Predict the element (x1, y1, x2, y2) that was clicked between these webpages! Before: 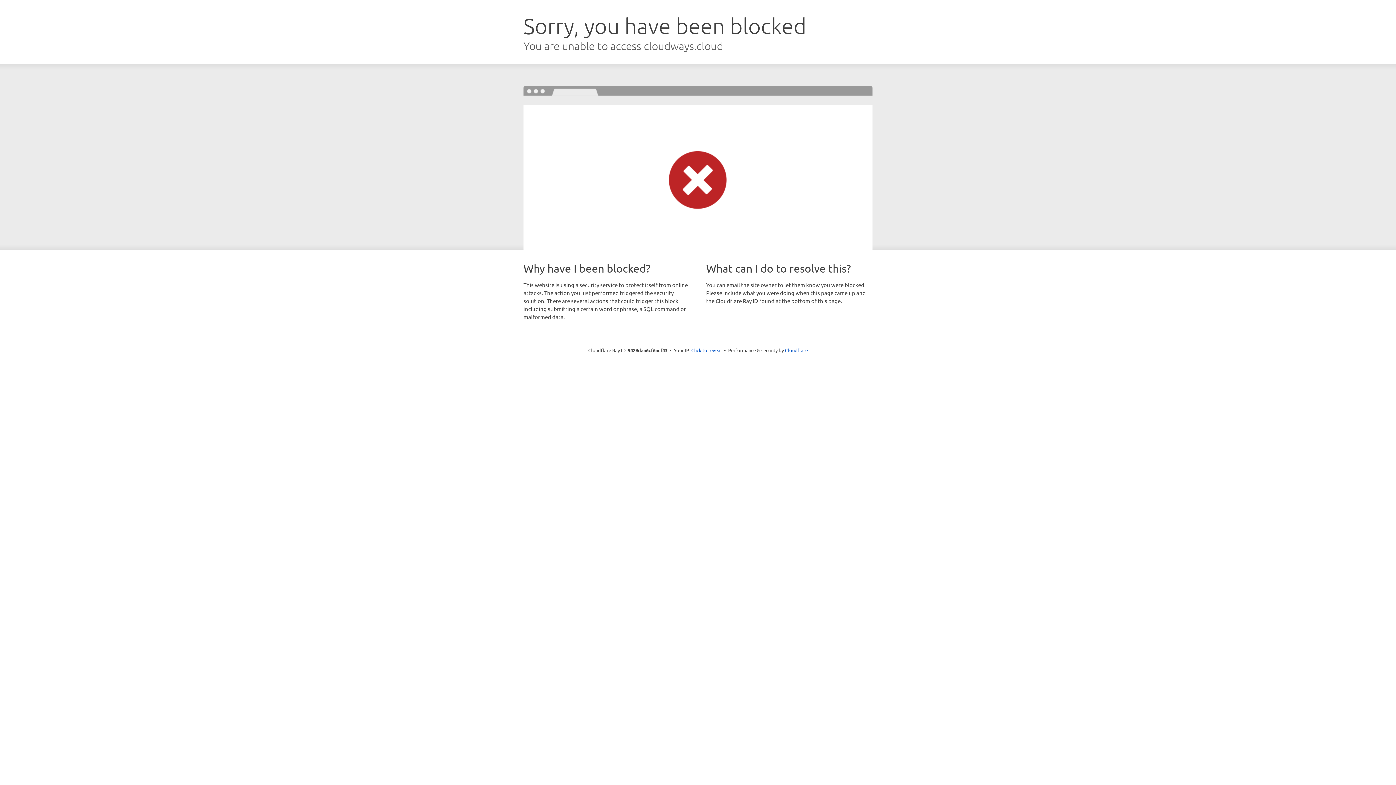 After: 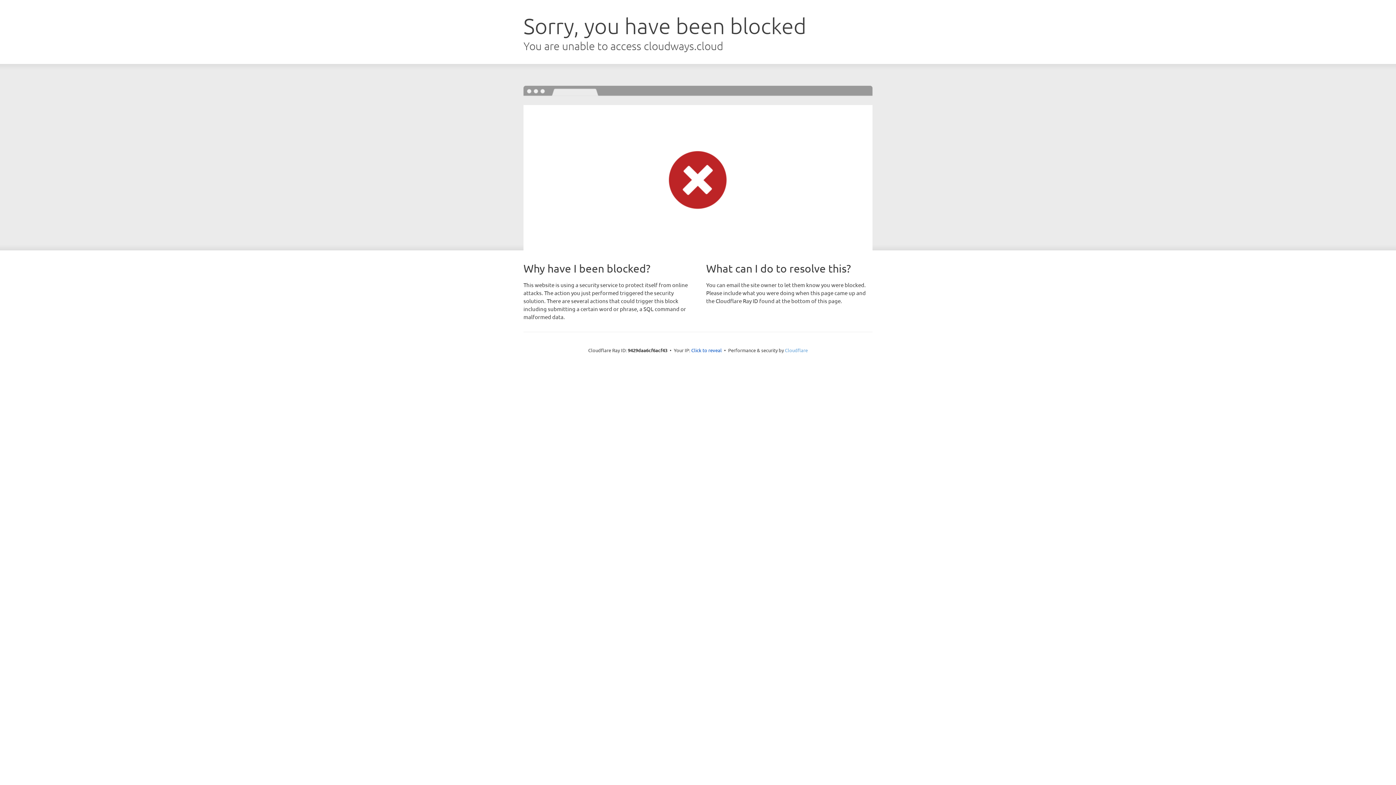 Action: bbox: (785, 347, 808, 353) label: Cloudflare